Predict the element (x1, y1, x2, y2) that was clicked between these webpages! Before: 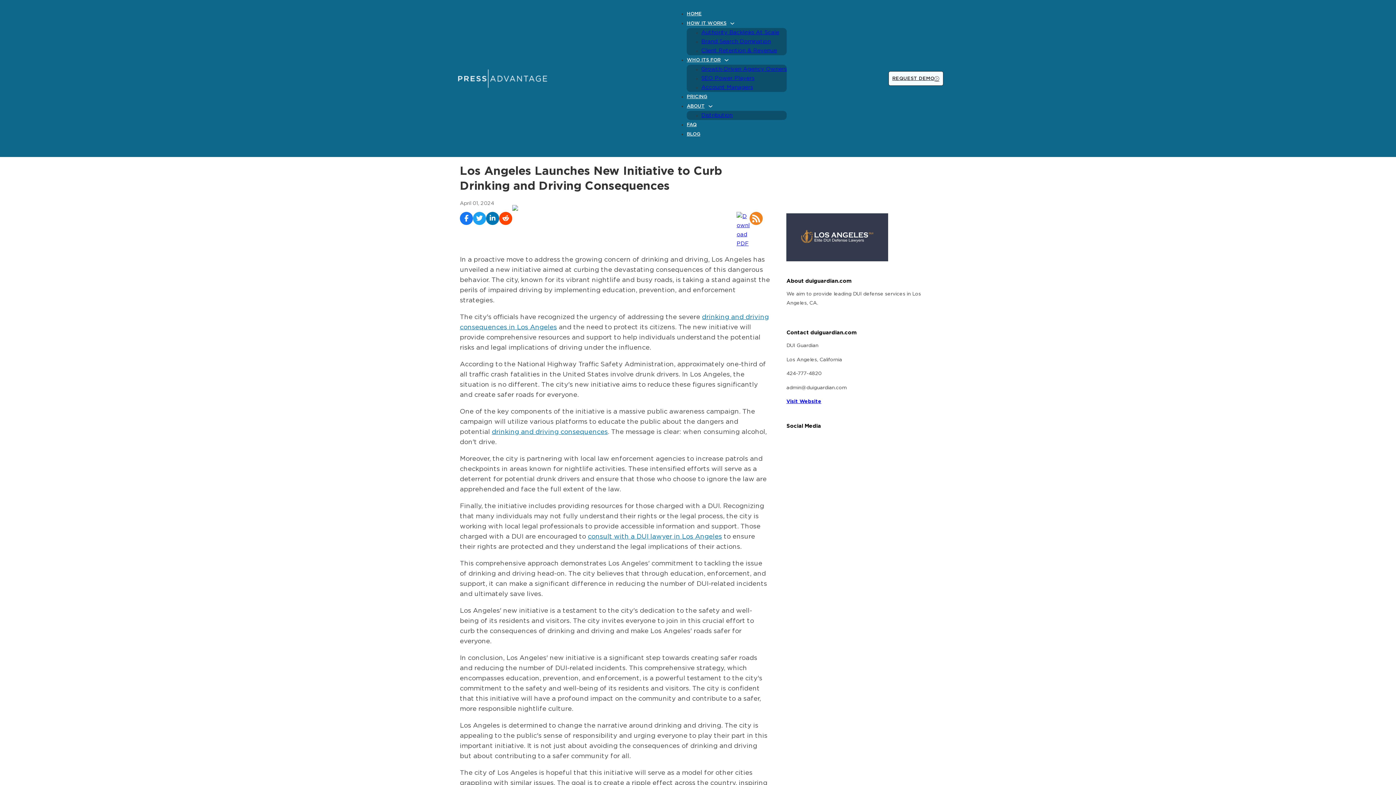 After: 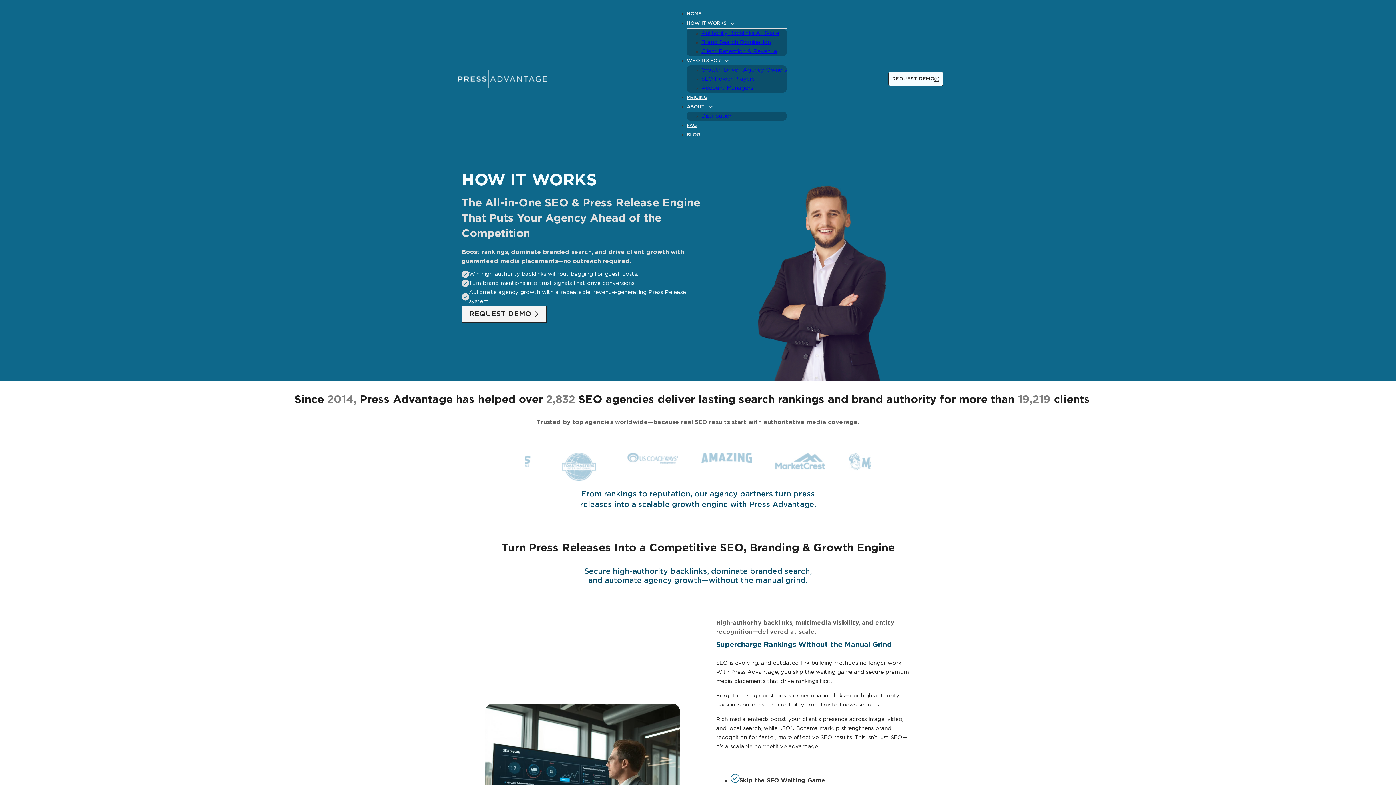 Action: bbox: (687, 18, 726, 28) label: HOW IT WORKS